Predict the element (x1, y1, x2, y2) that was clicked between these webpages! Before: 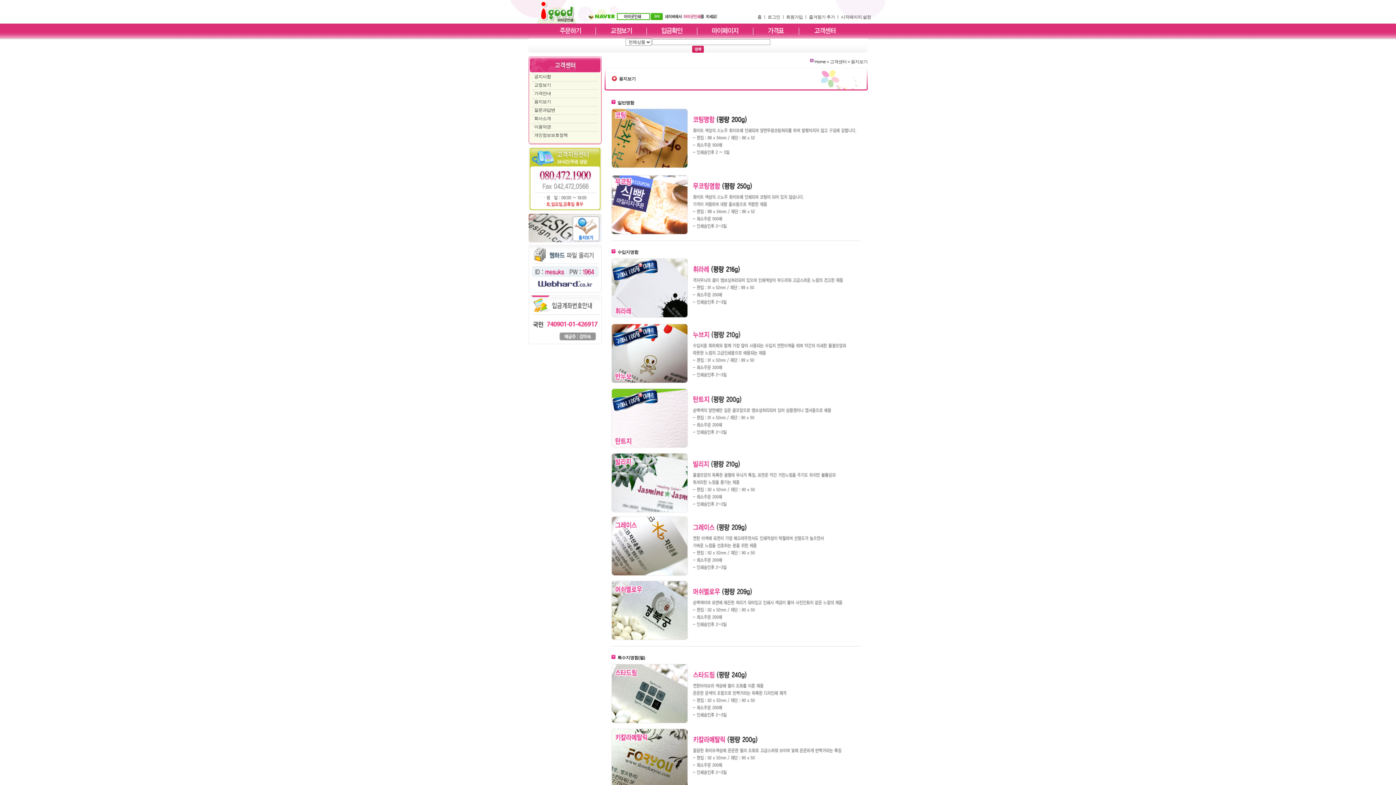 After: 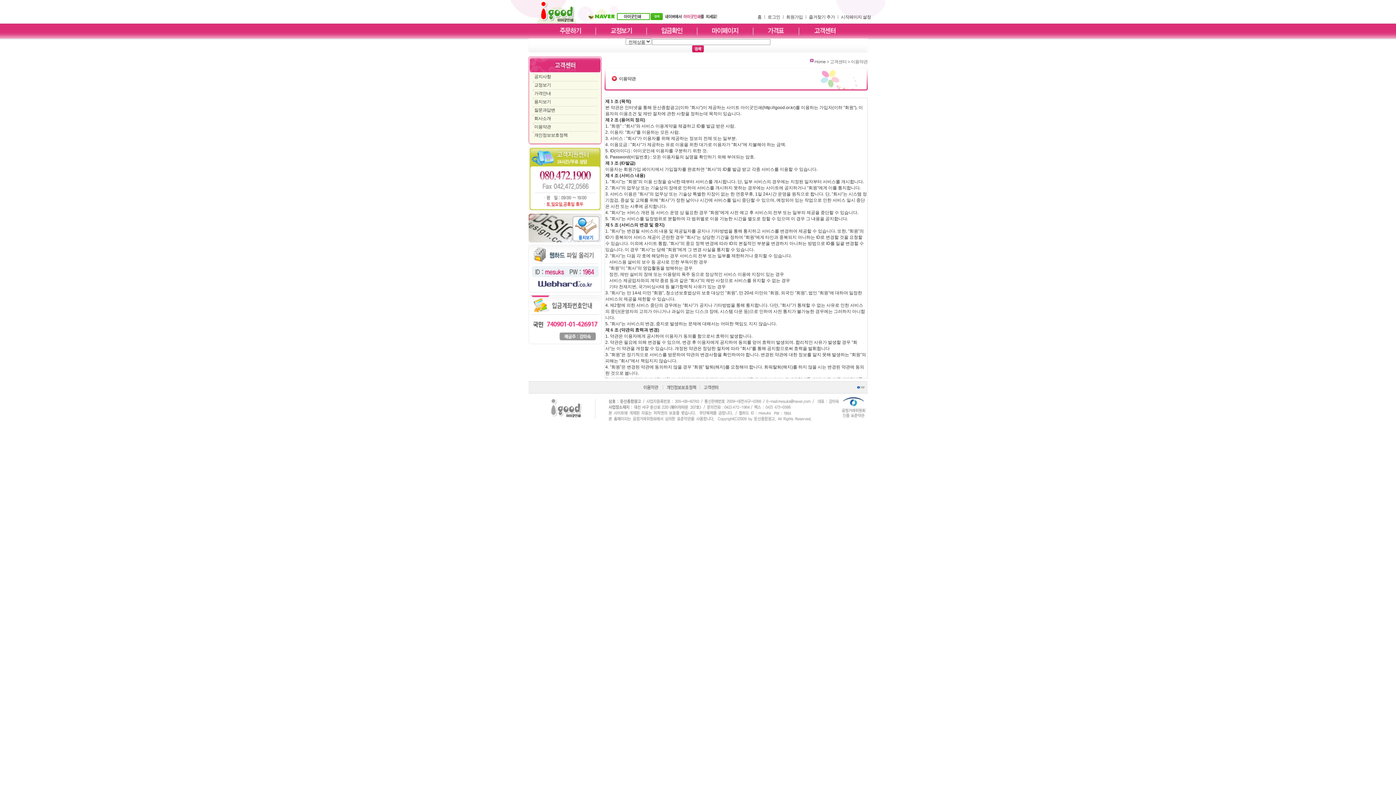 Action: bbox: (534, 124, 551, 129) label: 이용약관